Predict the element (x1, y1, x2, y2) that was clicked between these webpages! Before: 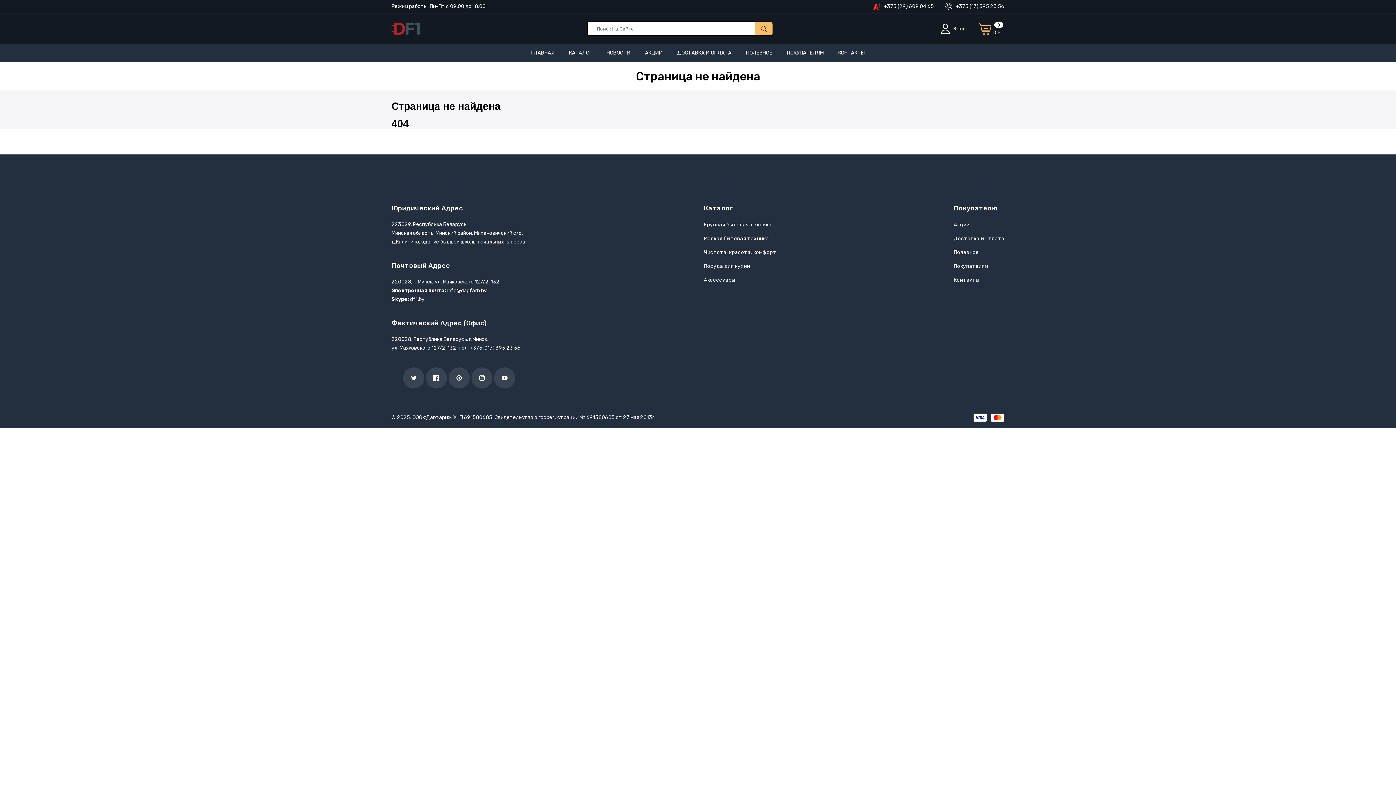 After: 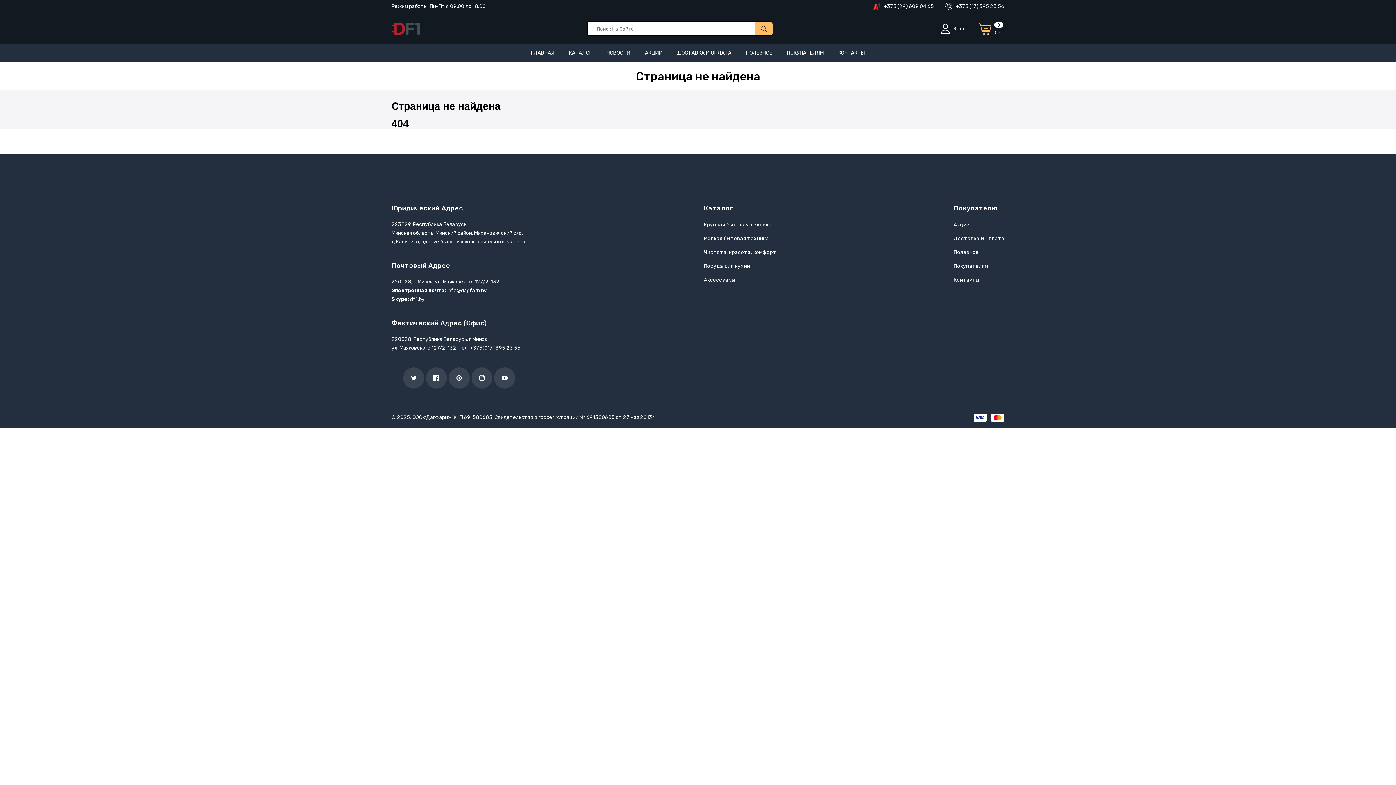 Action: label: Покупателям bbox: (954, 261, 1004, 275)